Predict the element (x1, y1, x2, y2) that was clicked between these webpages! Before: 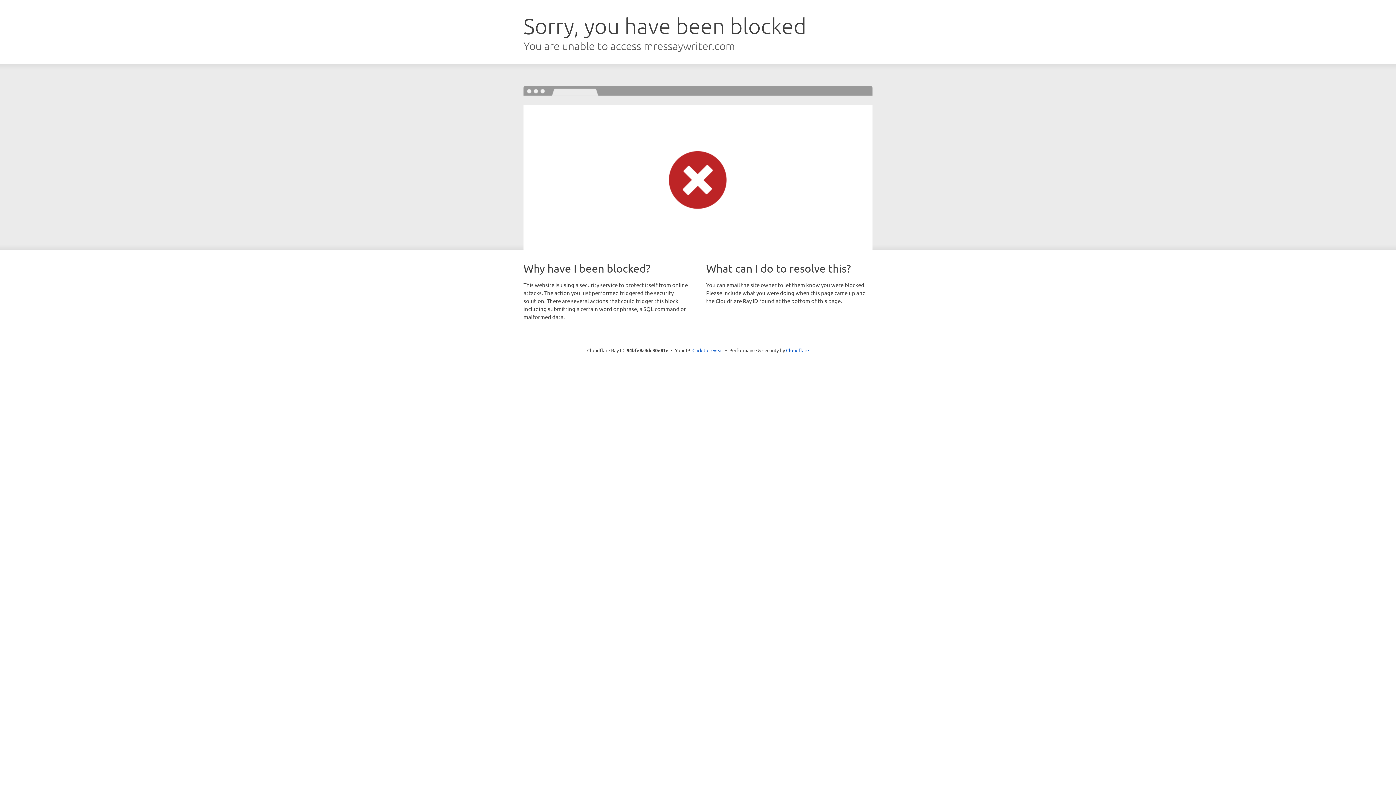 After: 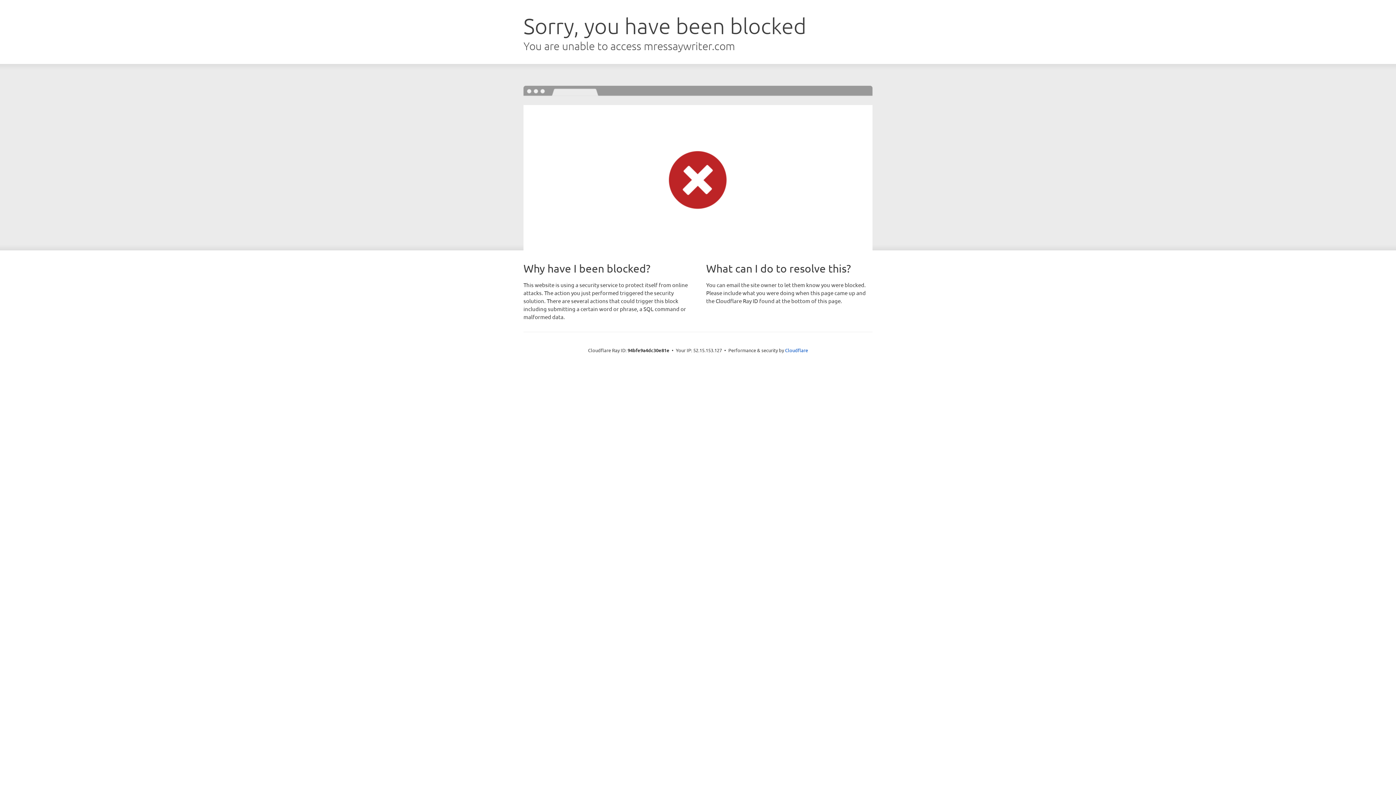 Action: bbox: (692, 346, 723, 353) label: Click to reveal